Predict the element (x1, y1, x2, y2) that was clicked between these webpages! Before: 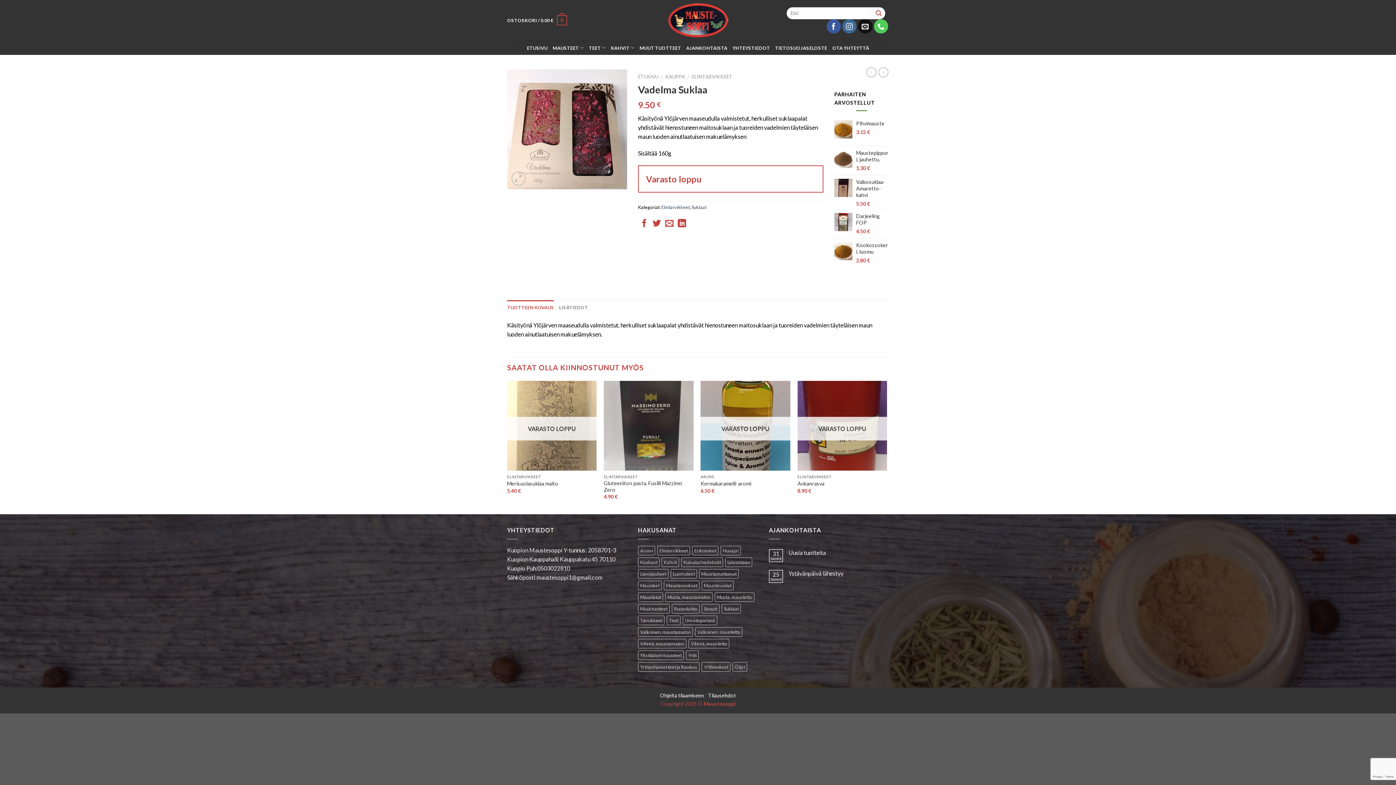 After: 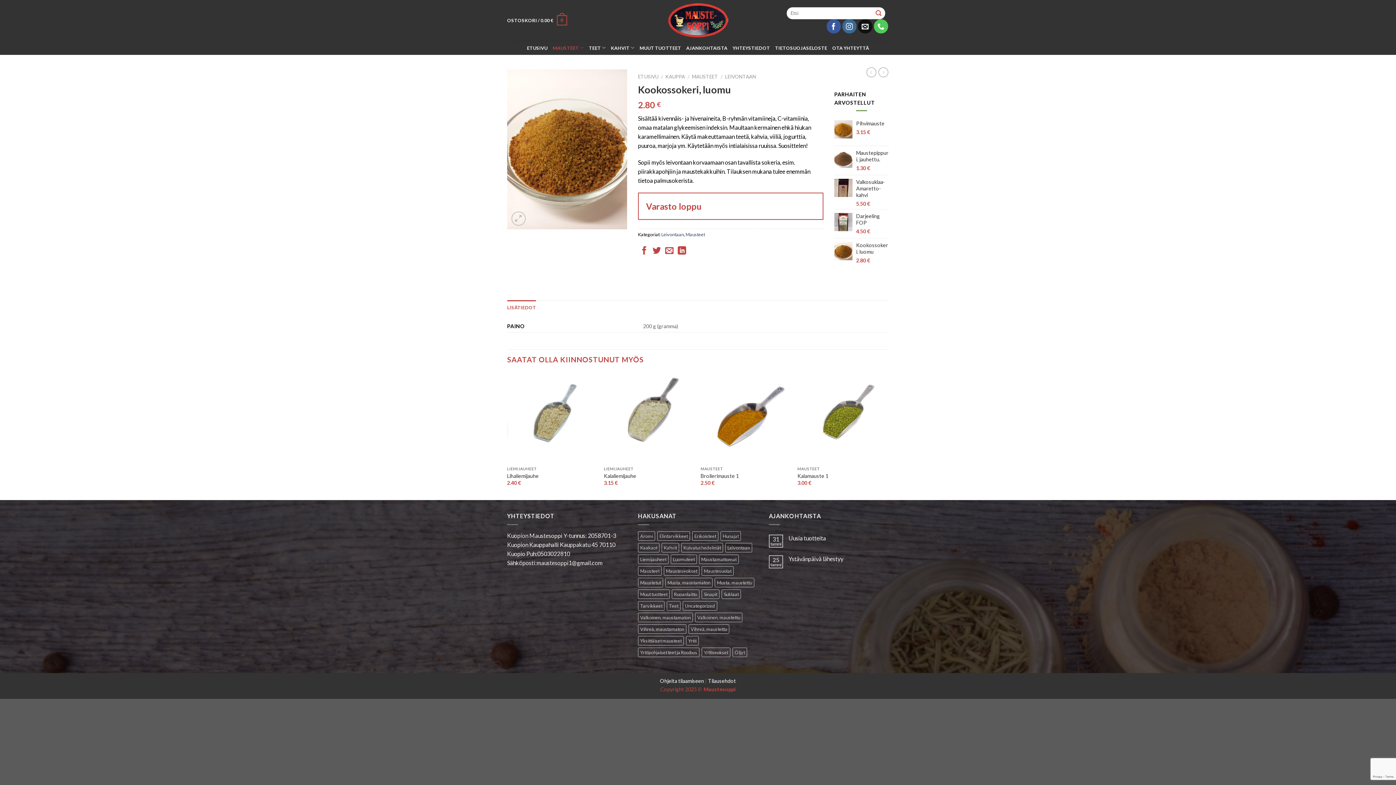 Action: bbox: (856, 242, 889, 255) label: Kookossokeri, luomu